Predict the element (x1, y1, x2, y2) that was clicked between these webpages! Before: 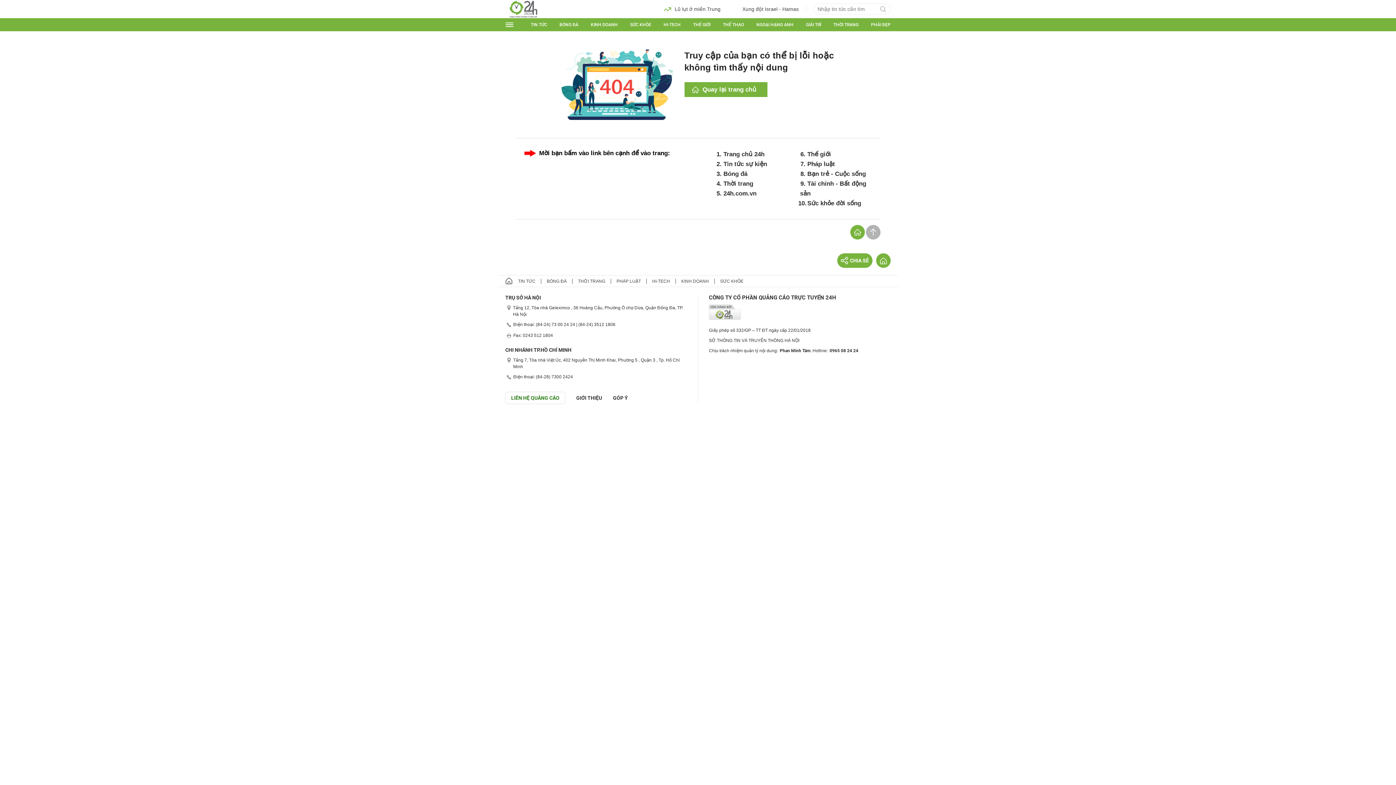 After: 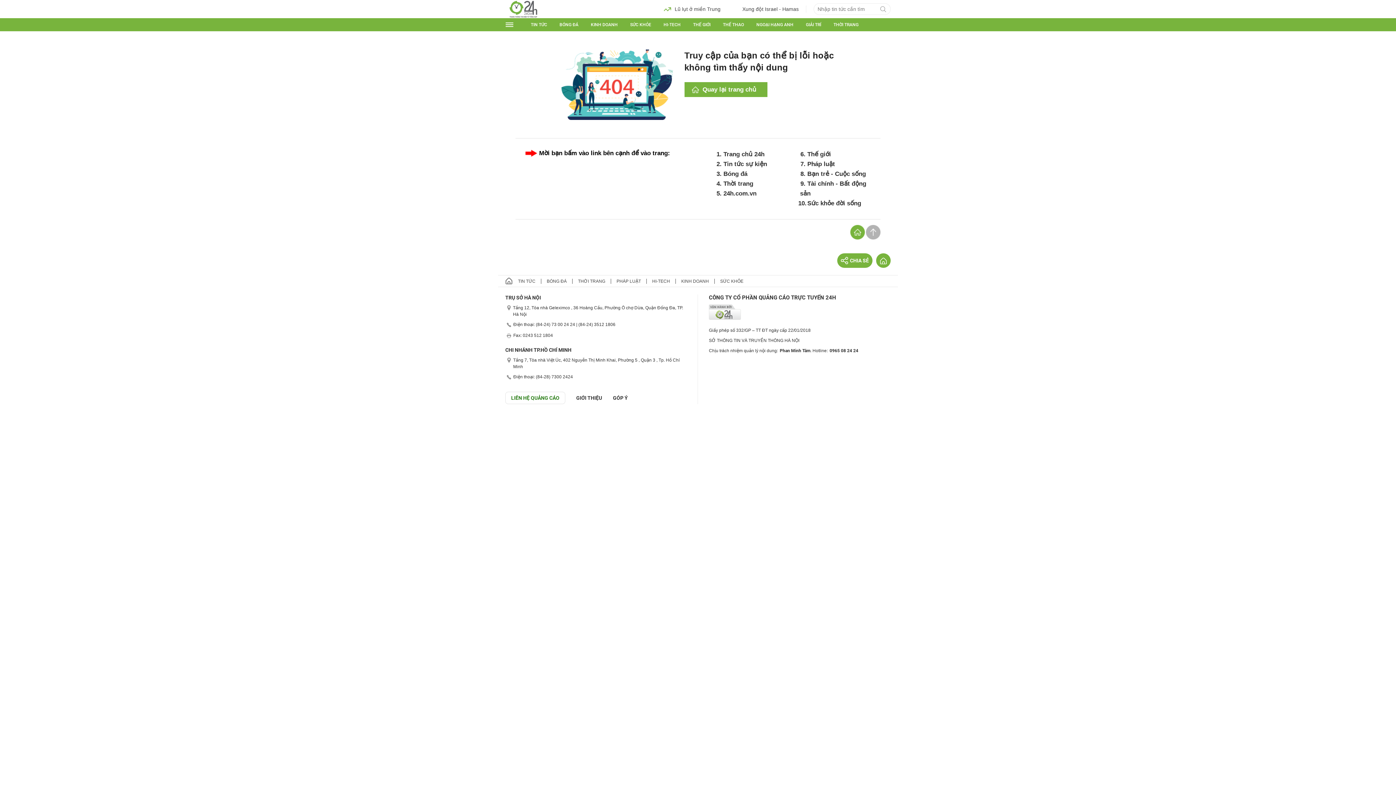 Action: label: PHÁI ĐẸP bbox: (871, 22, 890, 27)